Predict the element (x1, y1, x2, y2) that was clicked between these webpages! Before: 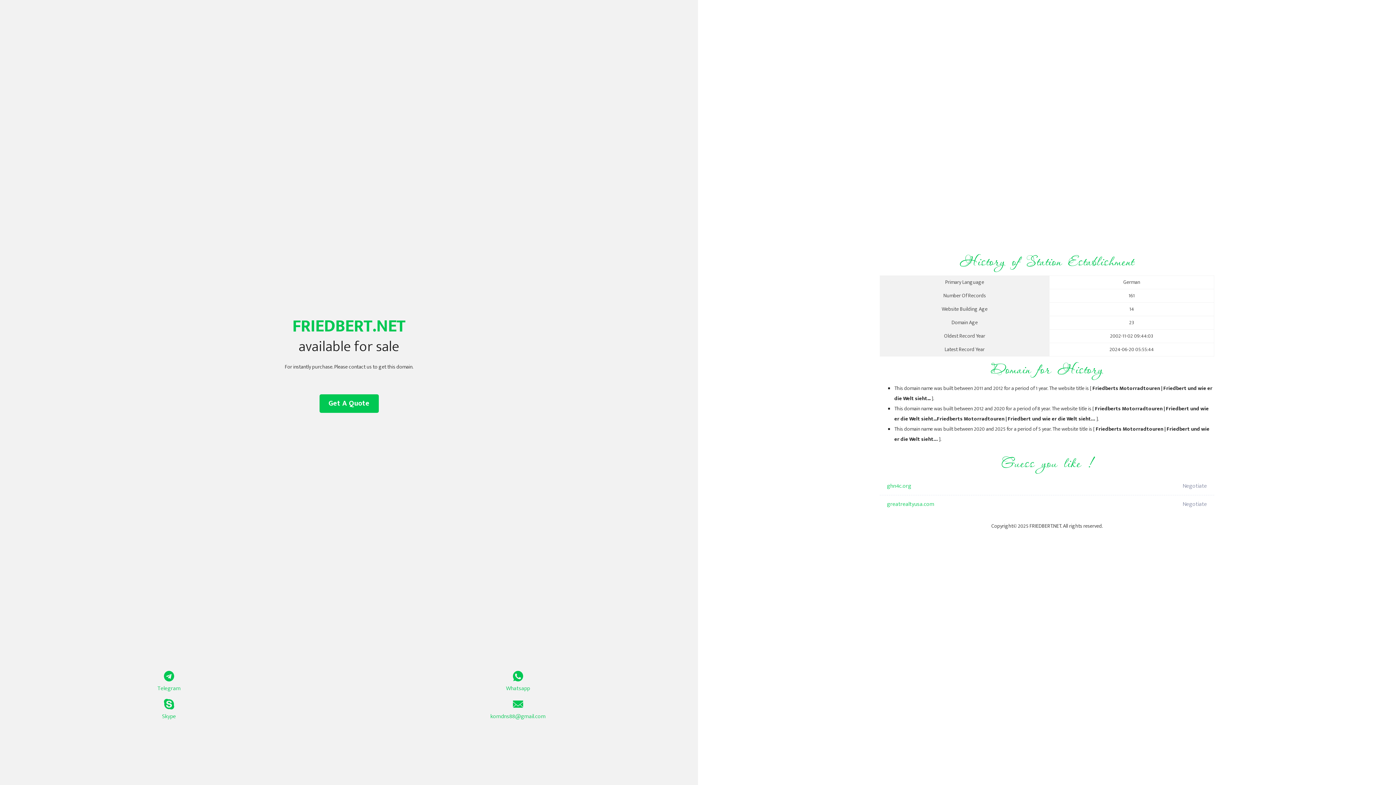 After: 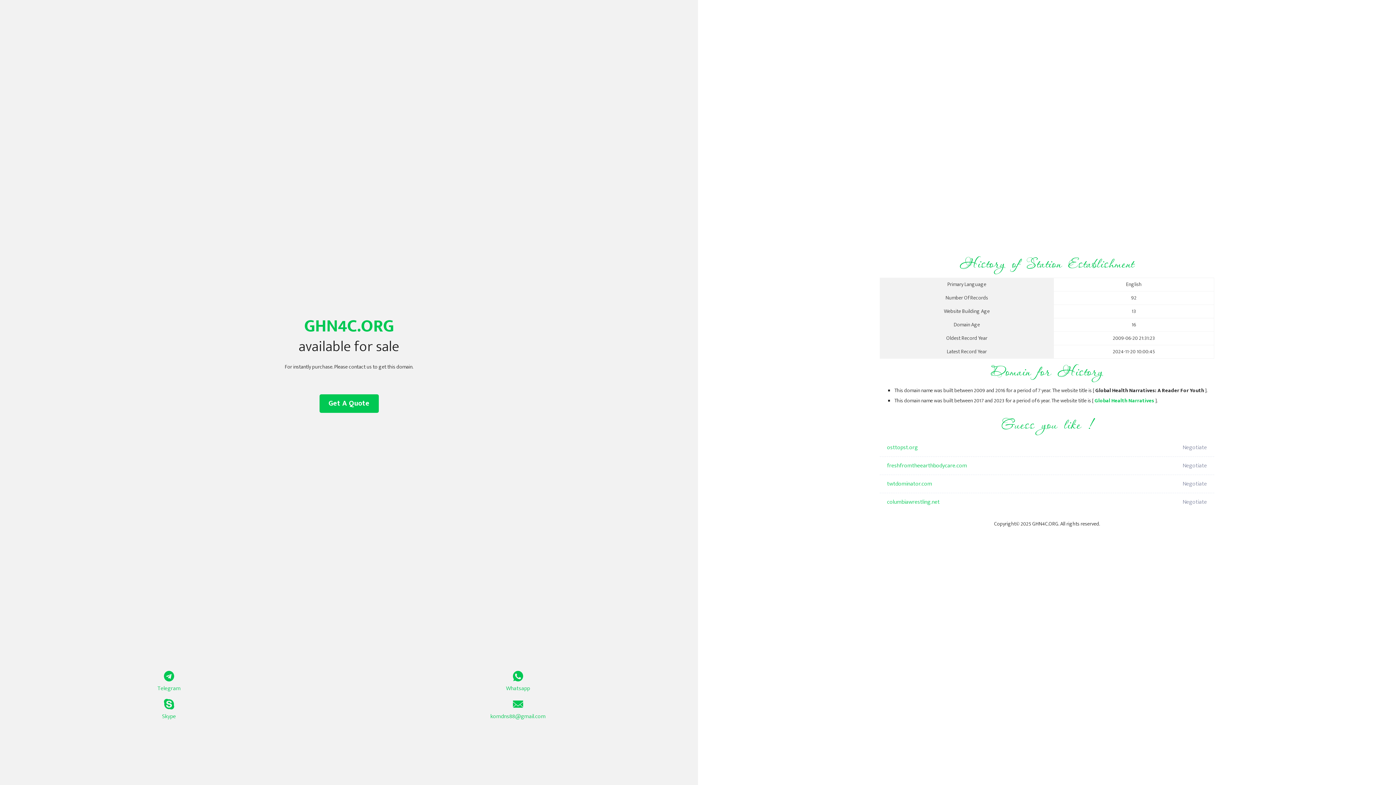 Action: label: ghn4c.org bbox: (887, 477, 1098, 495)